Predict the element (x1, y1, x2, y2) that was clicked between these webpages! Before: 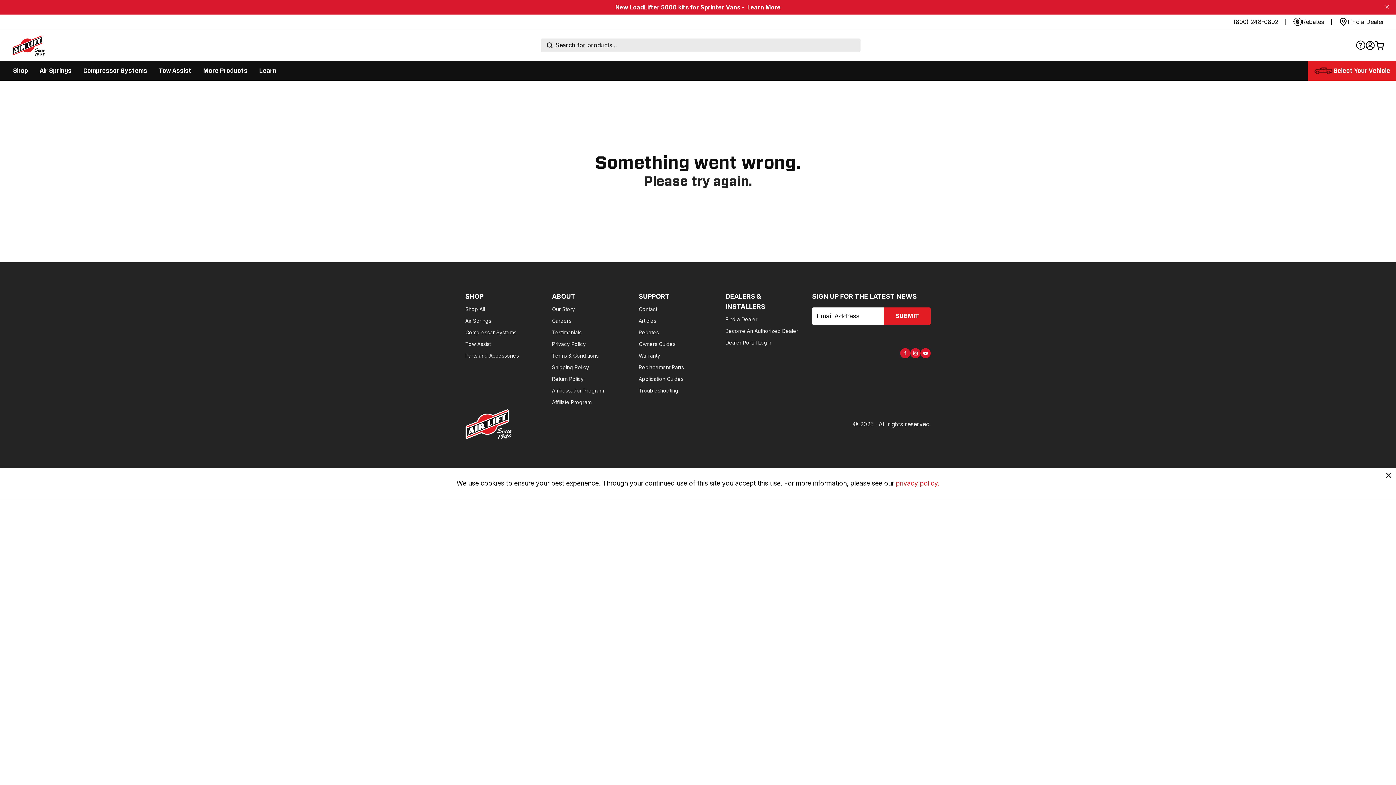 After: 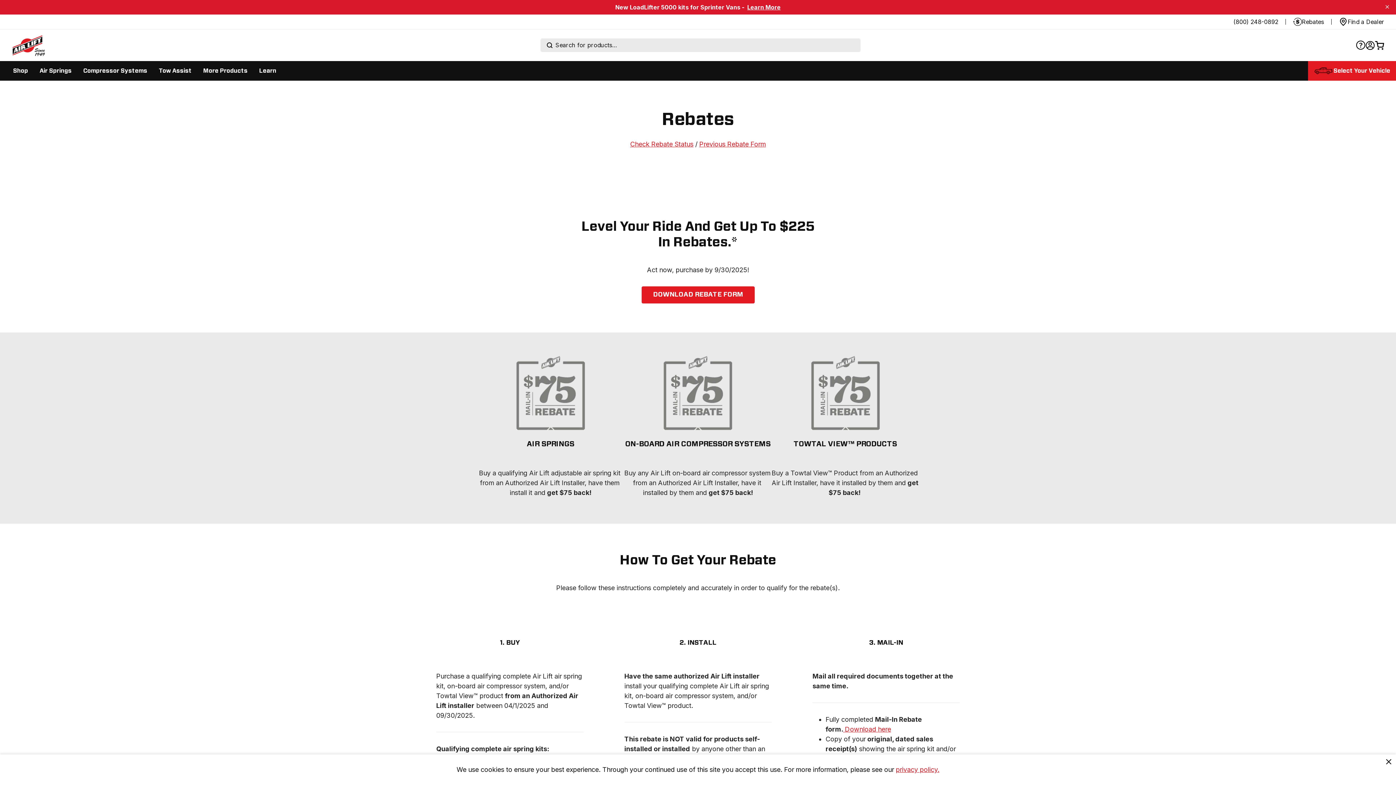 Action: bbox: (1293, 17, 1324, 26) label: Rebates